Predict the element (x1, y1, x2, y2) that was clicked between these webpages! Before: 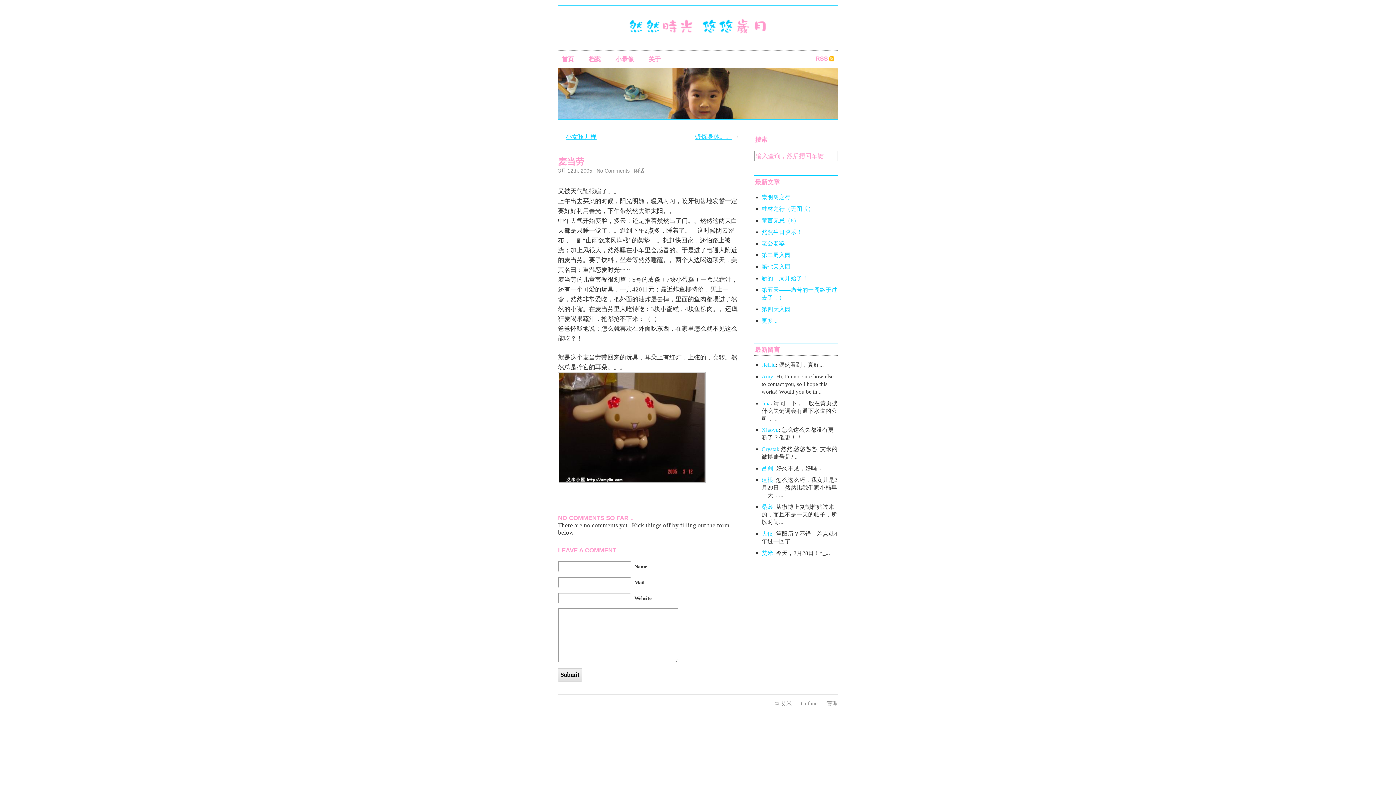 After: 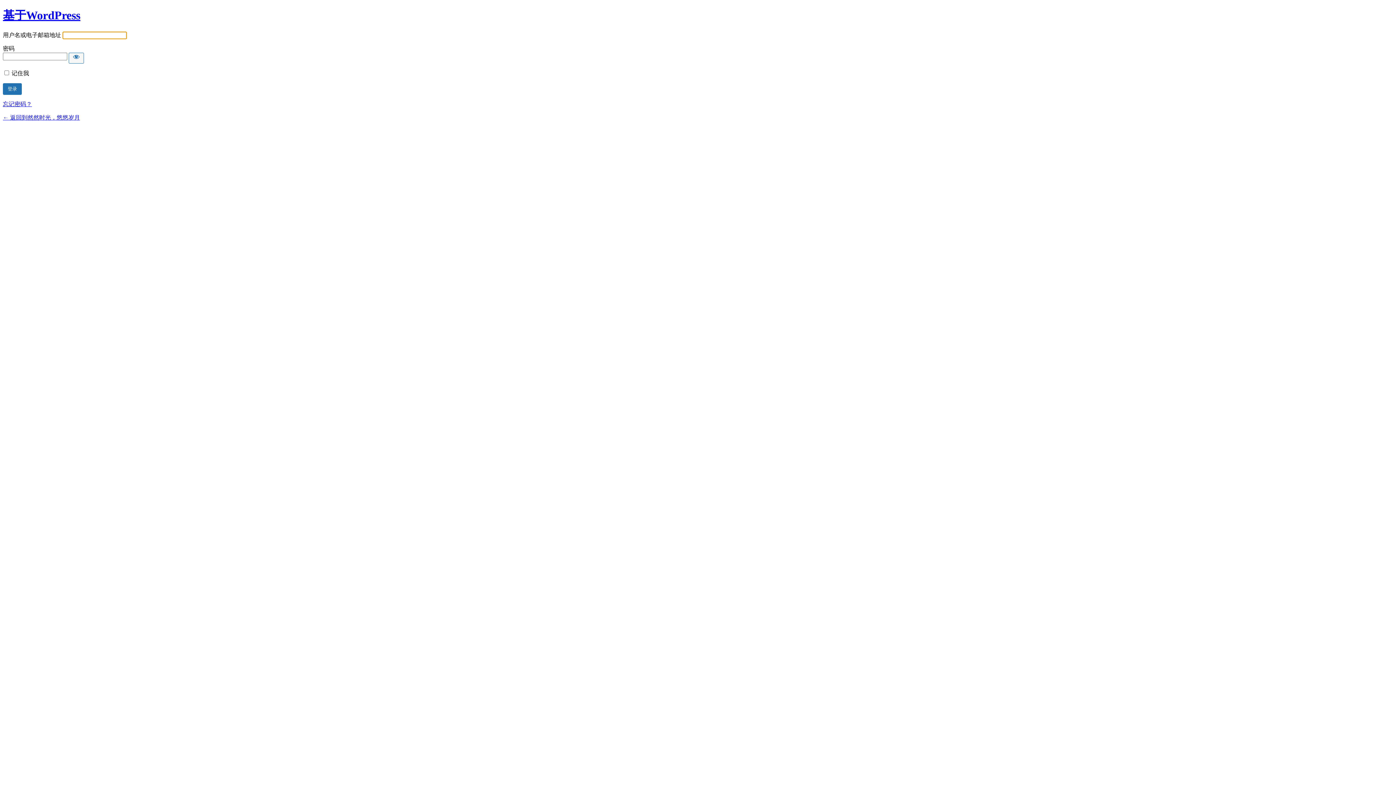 Action: bbox: (826, 700, 838, 706) label: 管理